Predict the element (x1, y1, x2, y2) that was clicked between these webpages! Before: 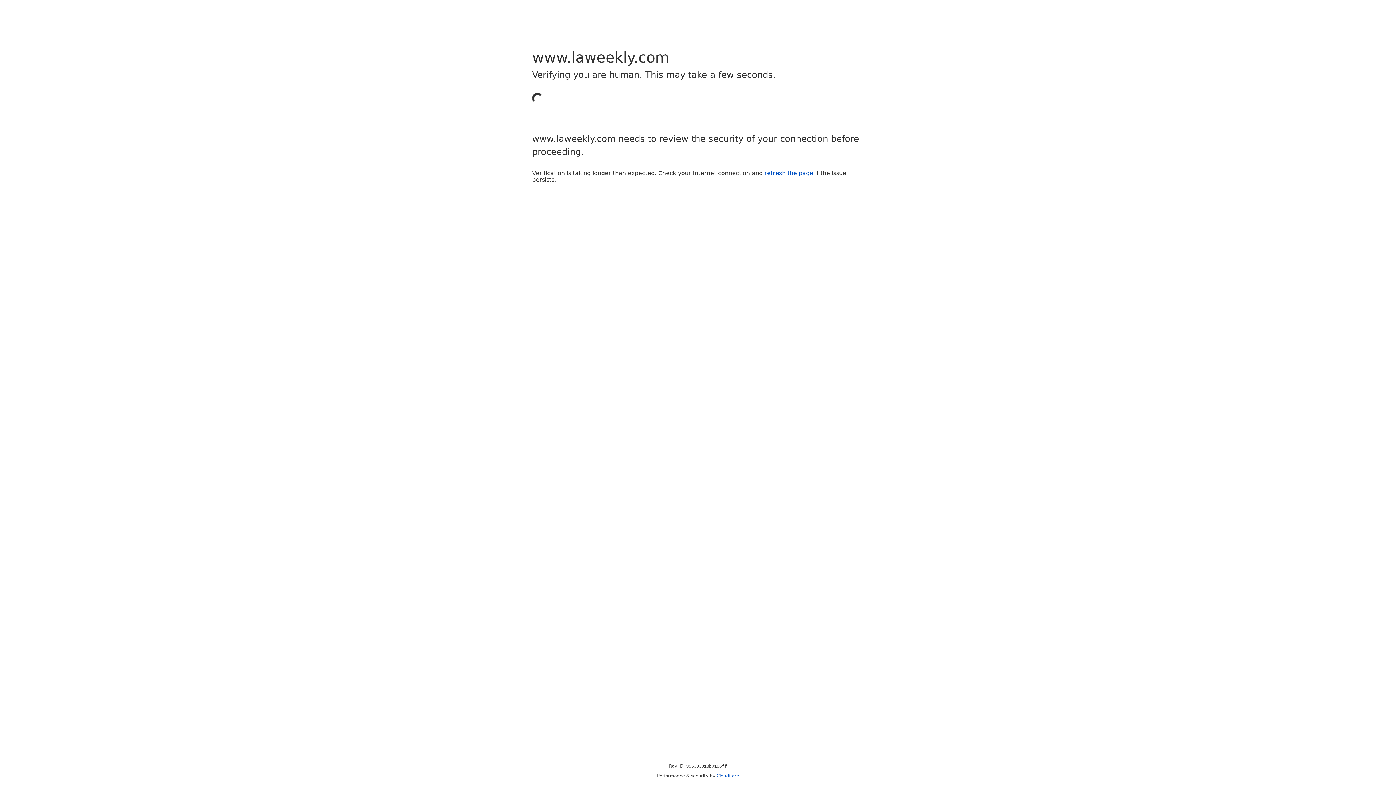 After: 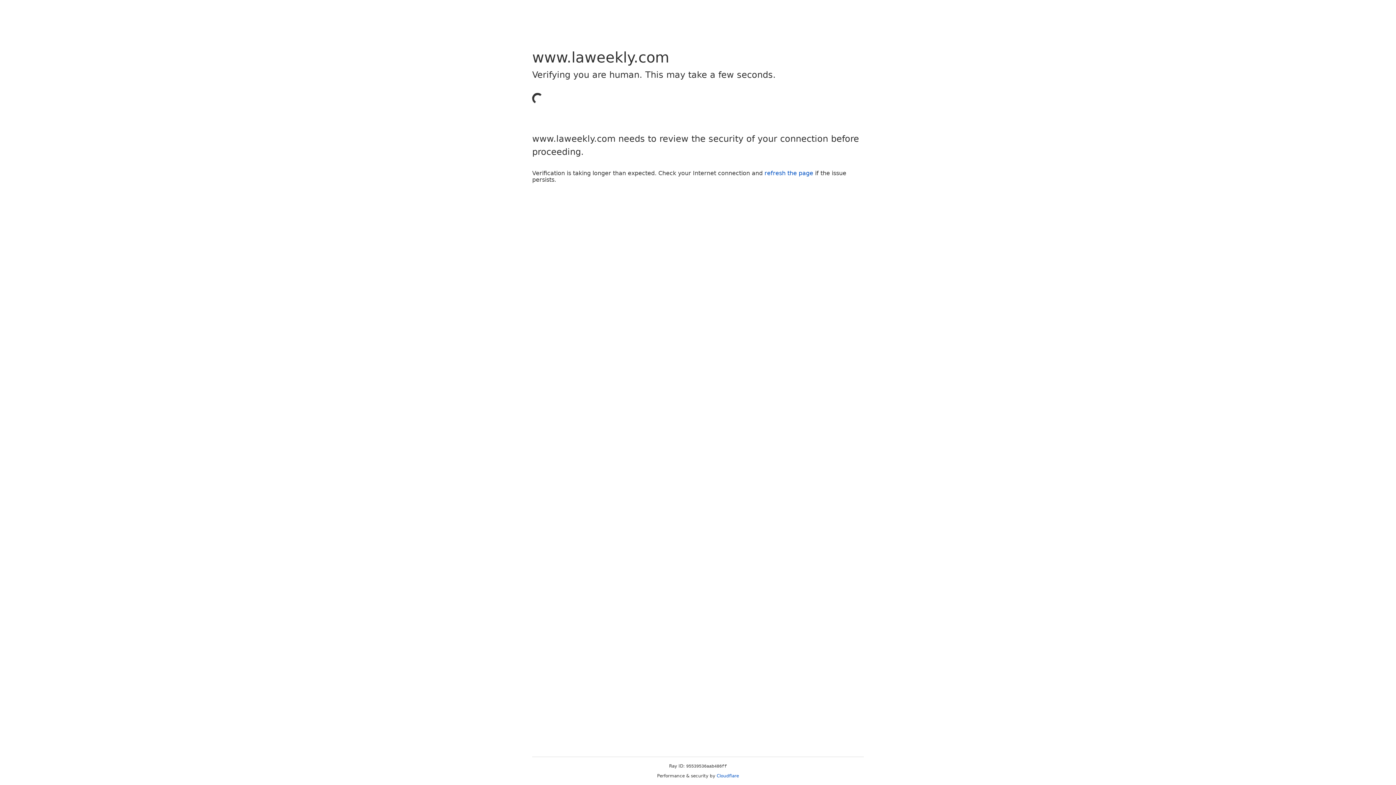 Action: bbox: (764, 169, 813, 176) label: refresh the page